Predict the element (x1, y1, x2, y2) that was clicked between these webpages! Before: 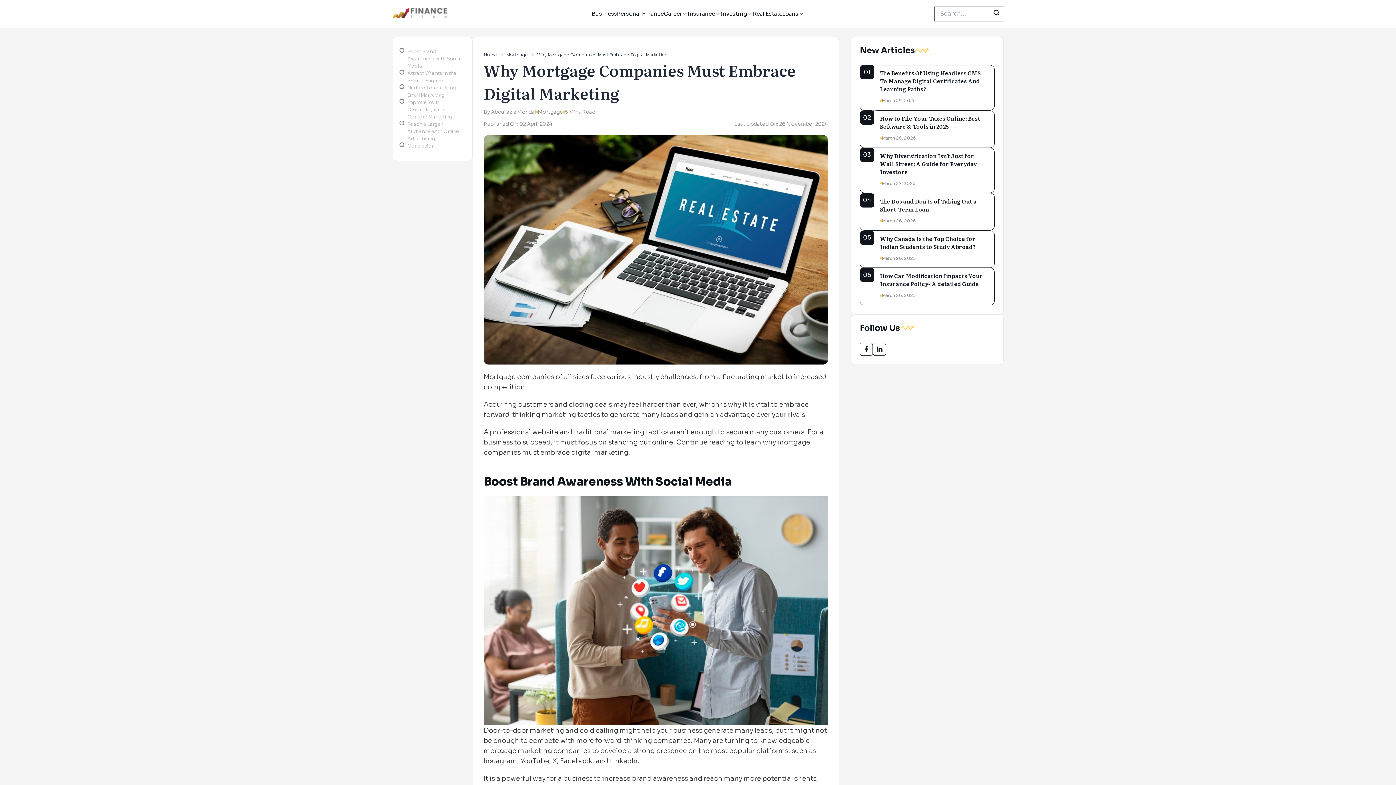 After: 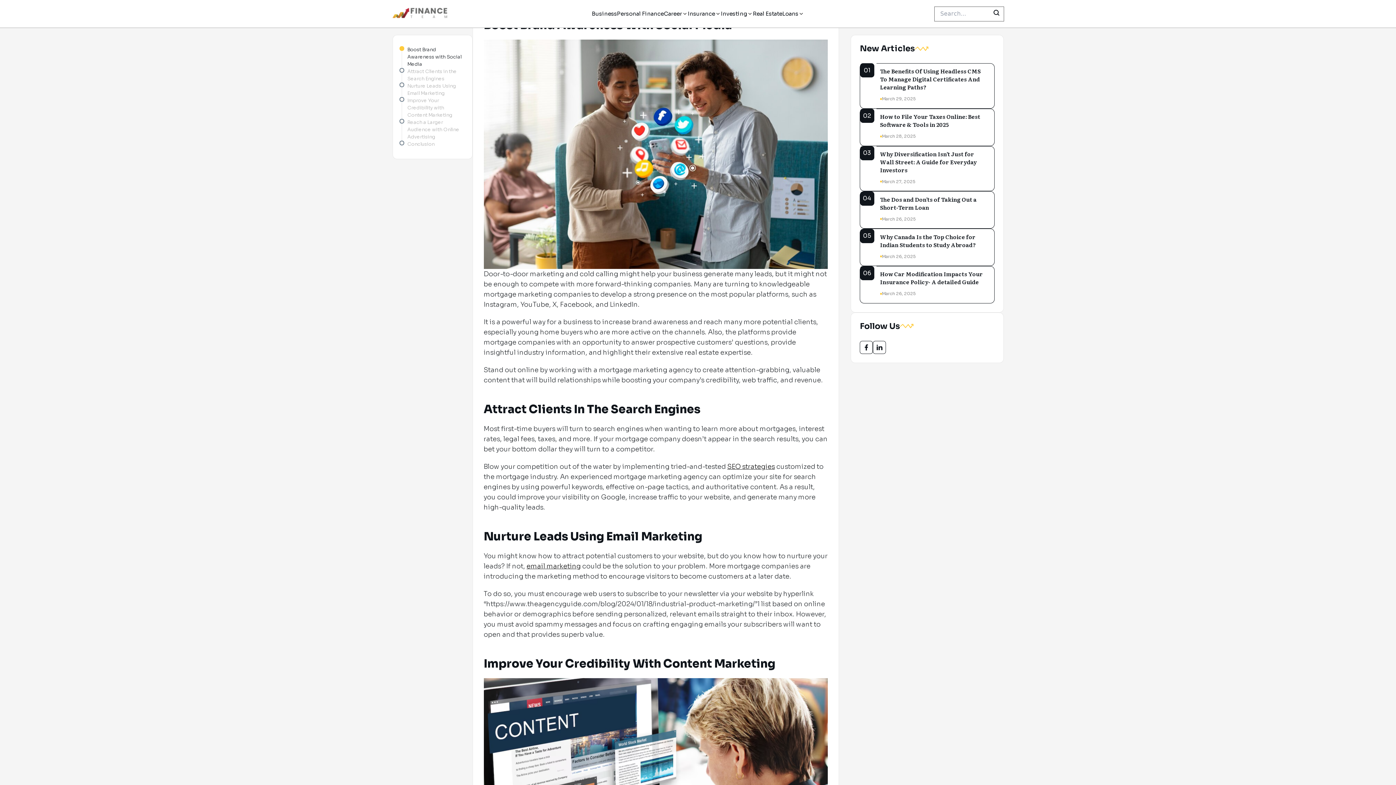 Action: label: Boost Brand Awareness with Social Media bbox: (407, 48, 463, 69)